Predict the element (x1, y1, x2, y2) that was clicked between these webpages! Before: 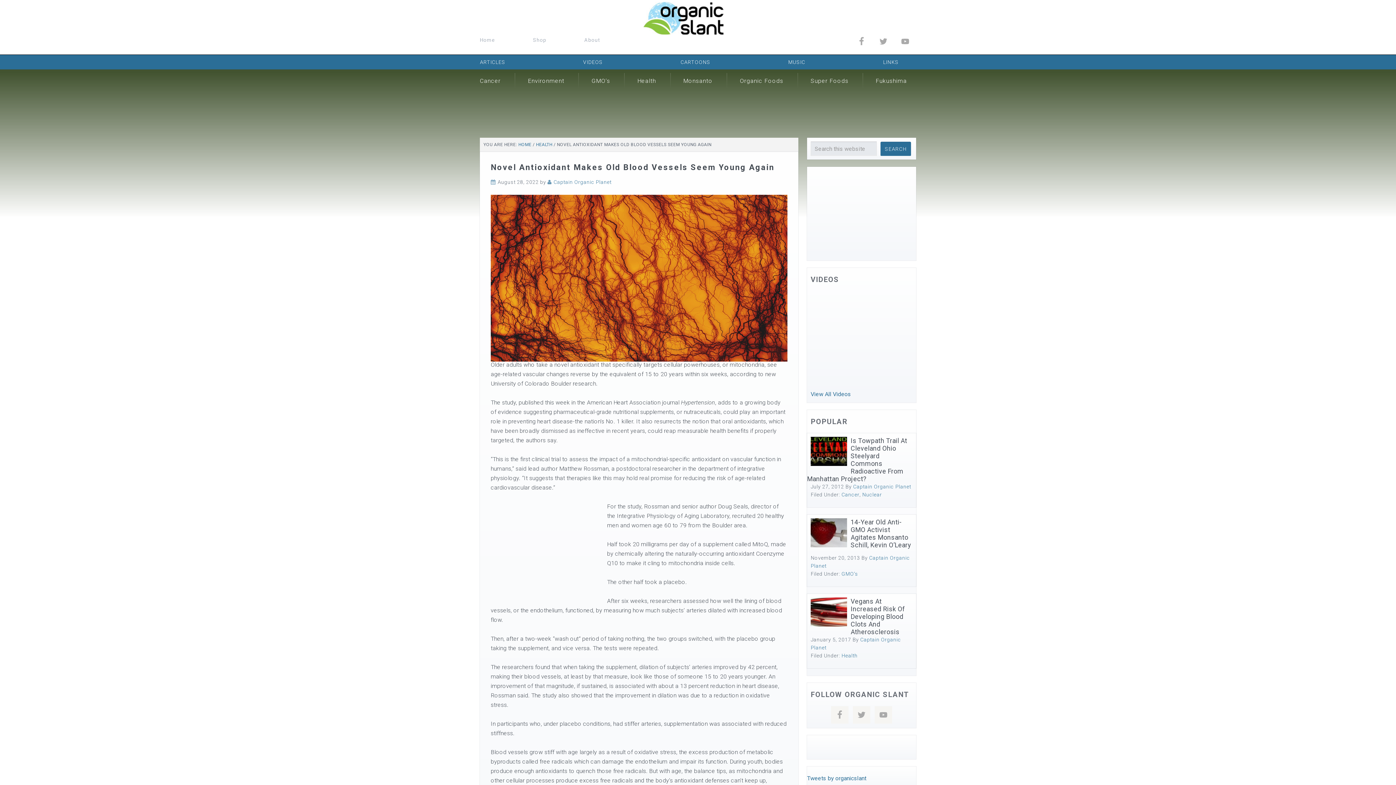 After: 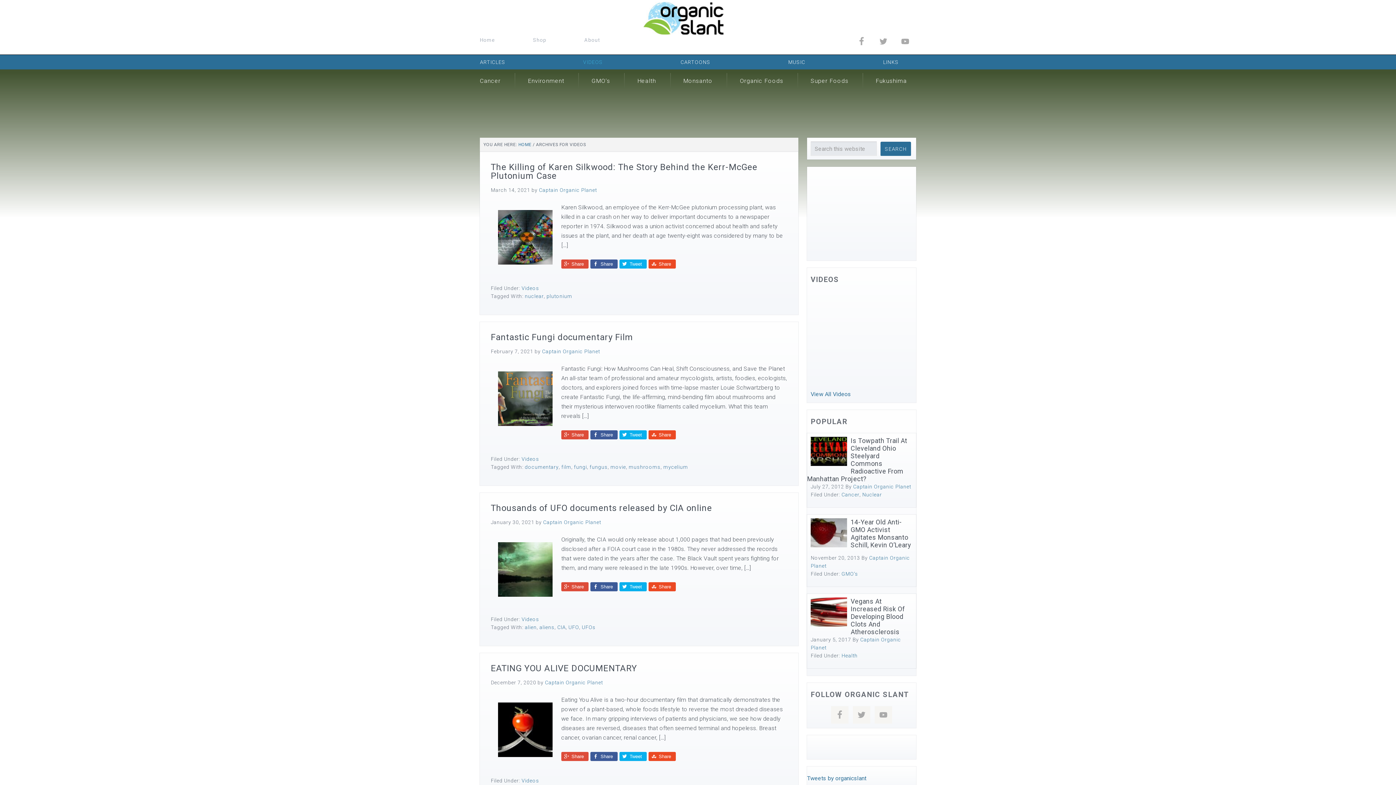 Action: label: VIDEOS bbox: (583, 54, 679, 69)